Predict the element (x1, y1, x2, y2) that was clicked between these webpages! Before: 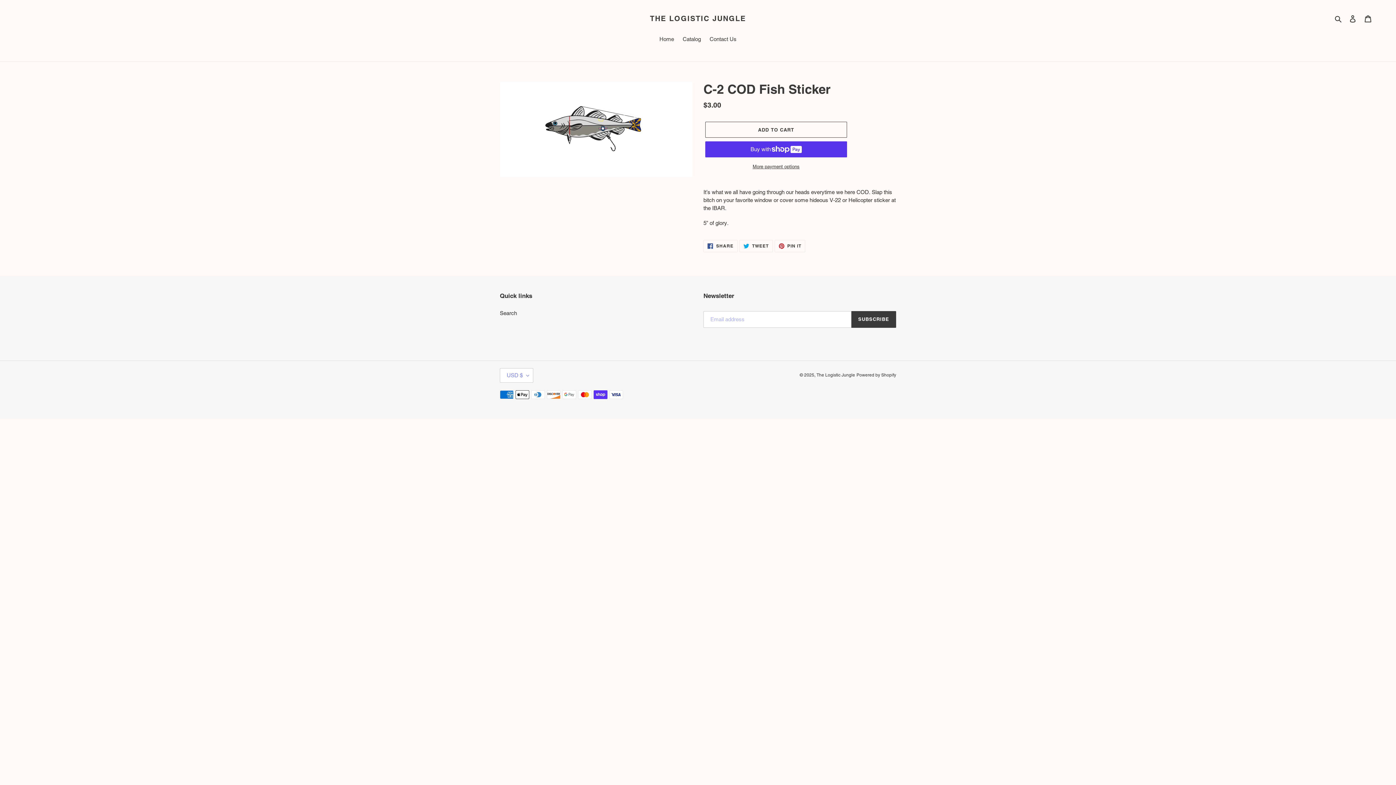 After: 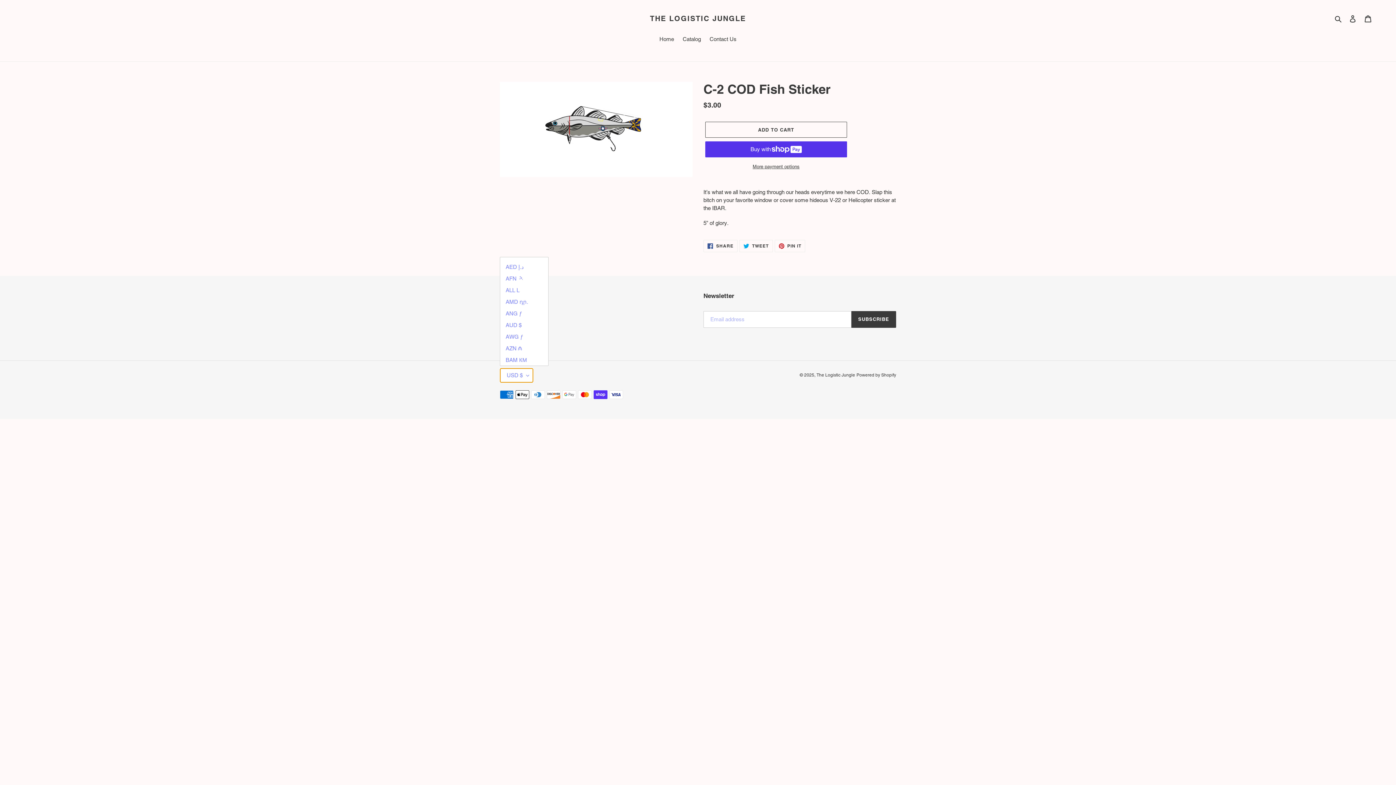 Action: bbox: (500, 368, 533, 382) label: USD $